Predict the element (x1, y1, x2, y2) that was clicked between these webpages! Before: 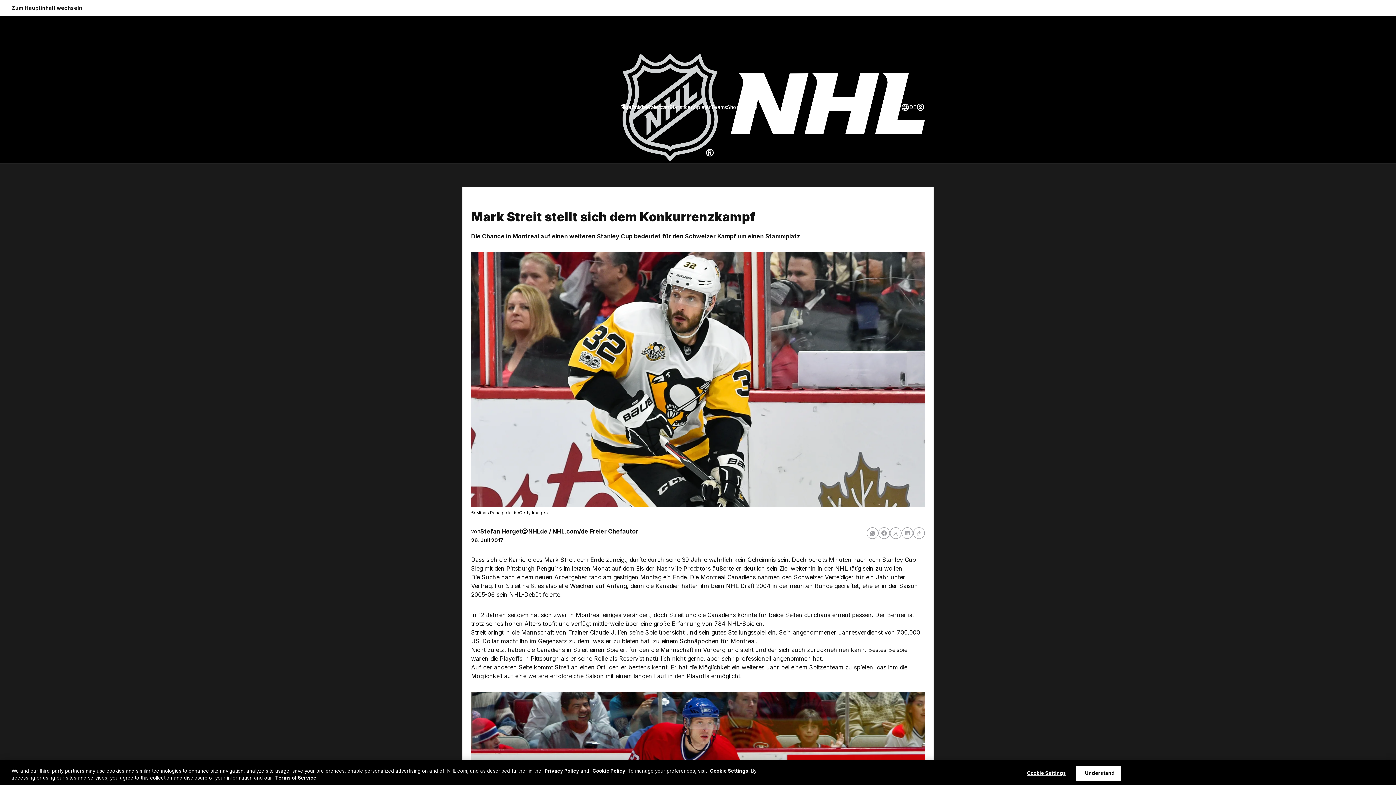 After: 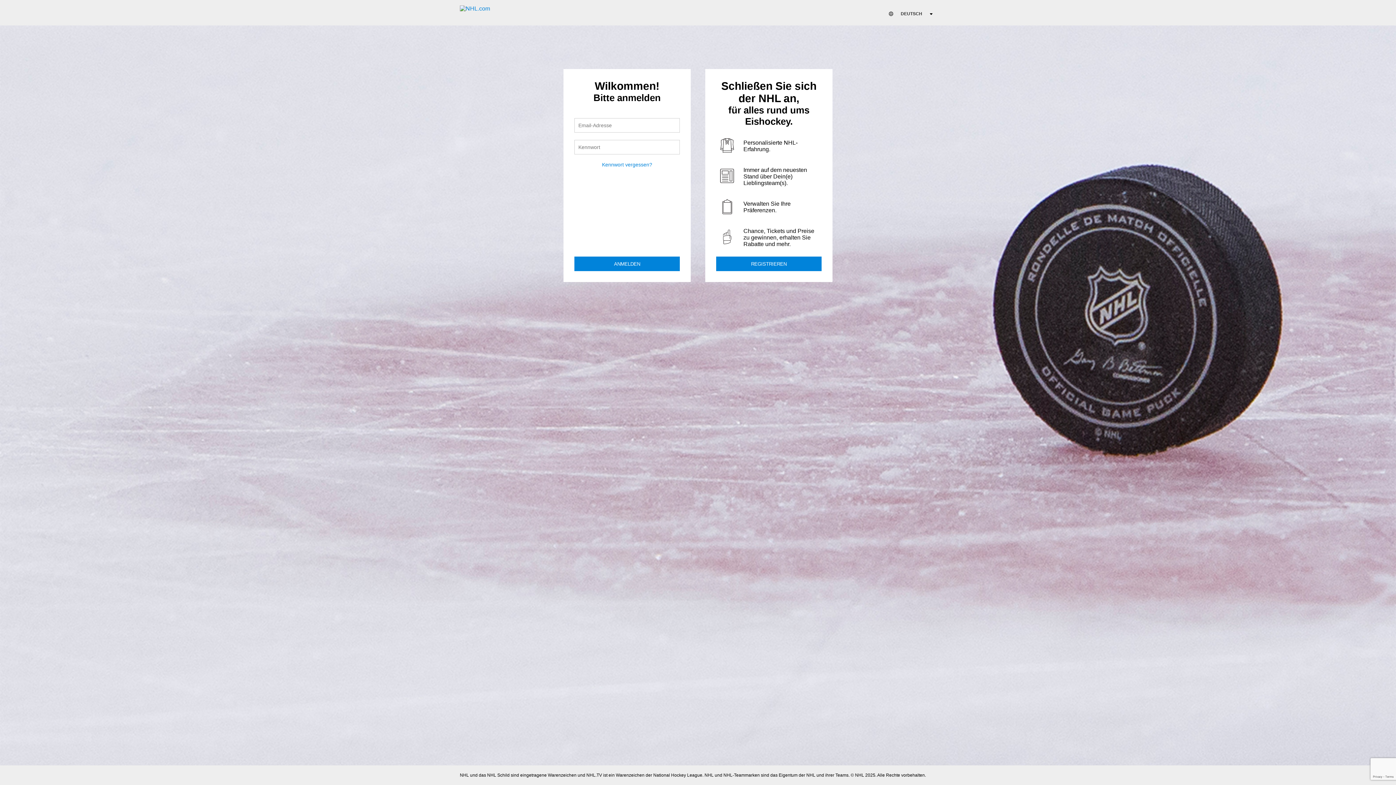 Action: label: Anmelden bbox: (916, 102, 925, 111)